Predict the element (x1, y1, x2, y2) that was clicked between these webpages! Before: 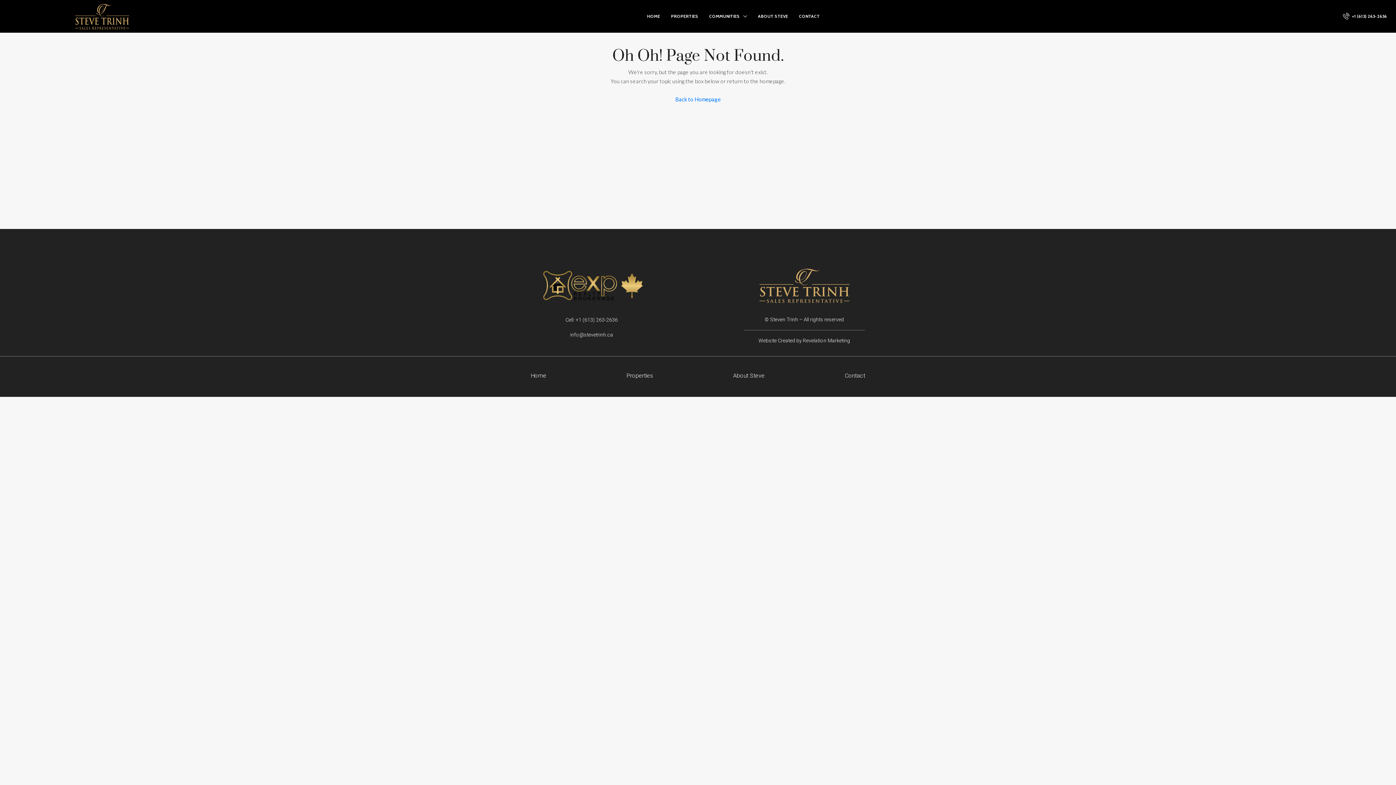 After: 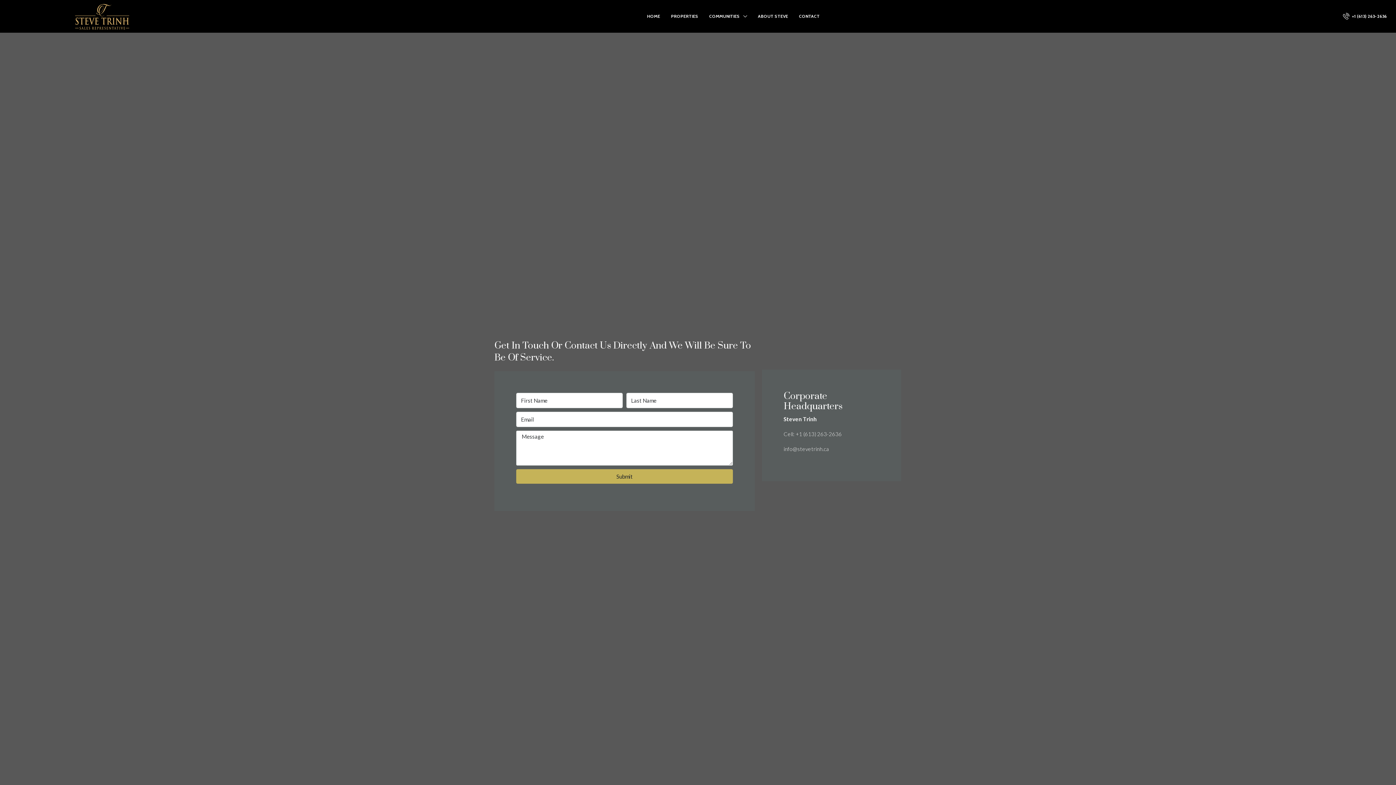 Action: label: Contact bbox: (805, 373, 905, 378)